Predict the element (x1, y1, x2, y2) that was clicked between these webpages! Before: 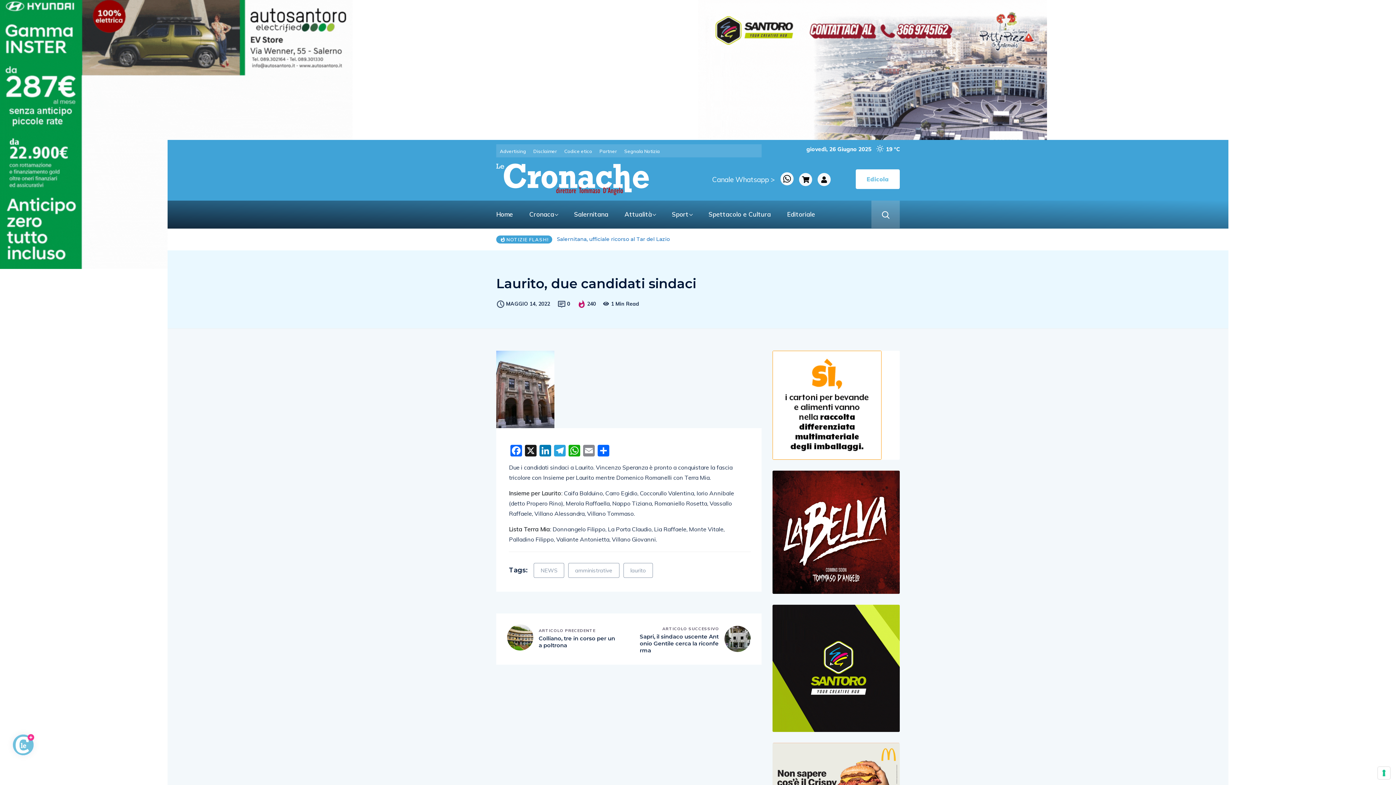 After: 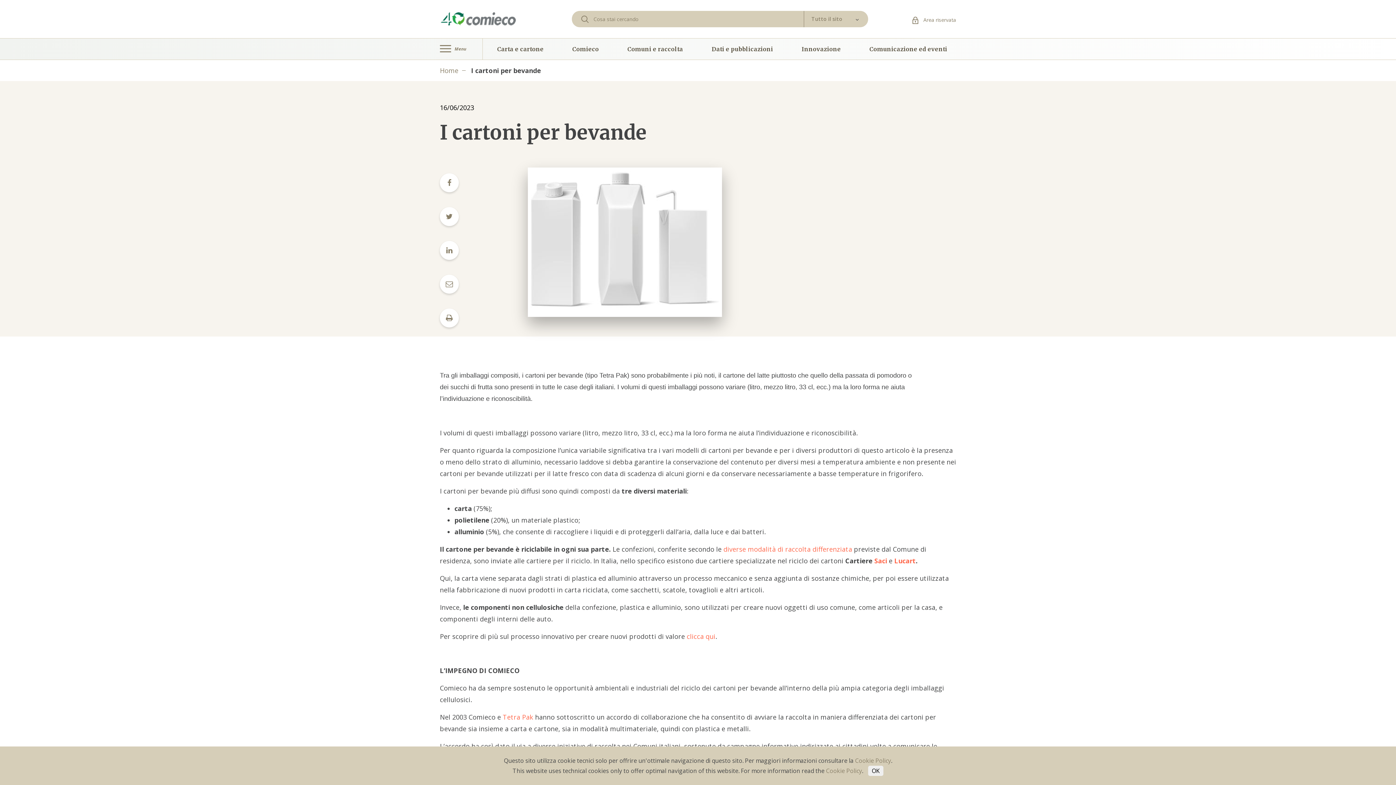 Action: bbox: (772, 350, 899, 459)